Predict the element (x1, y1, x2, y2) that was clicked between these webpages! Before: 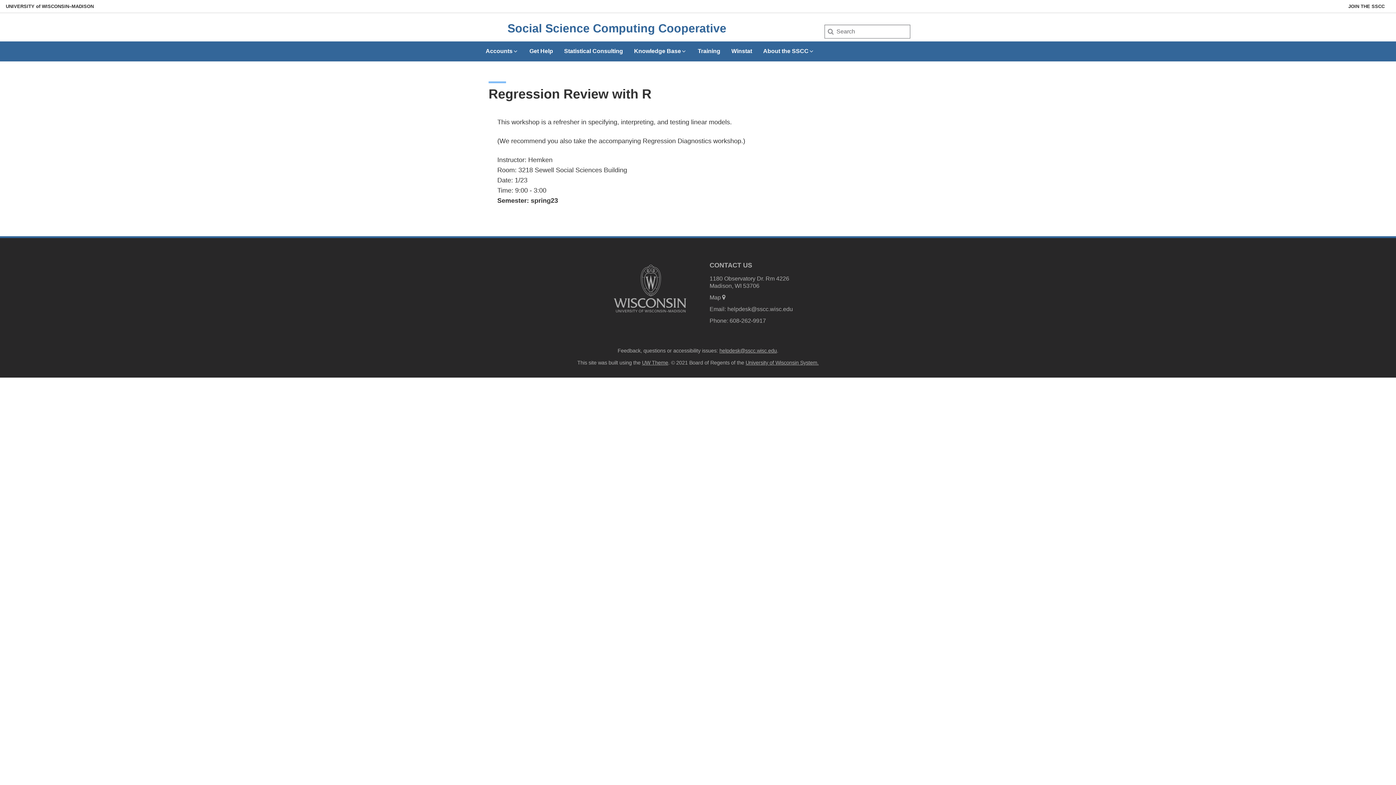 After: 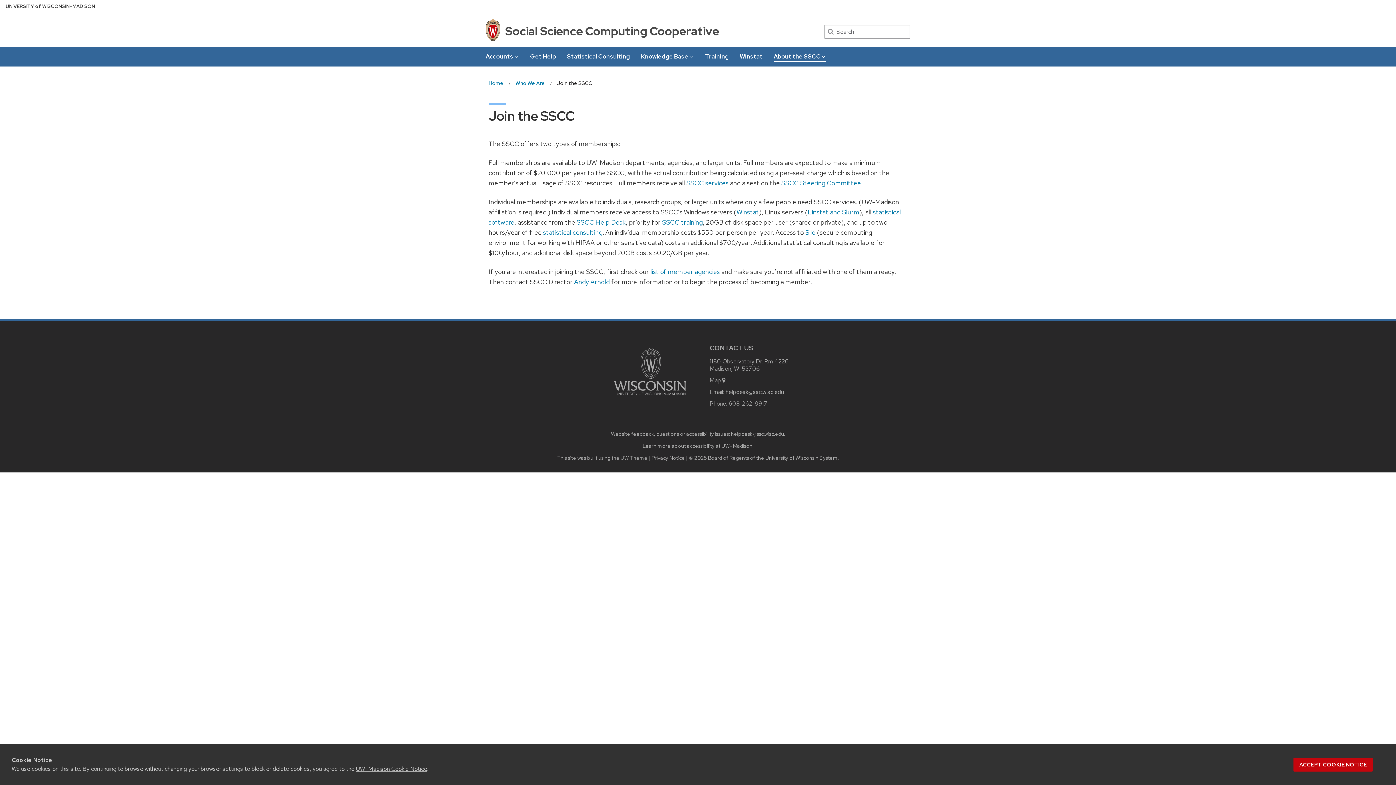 Action: label: JOIN THE SSCC bbox: (1348, 0, 1385, 12)